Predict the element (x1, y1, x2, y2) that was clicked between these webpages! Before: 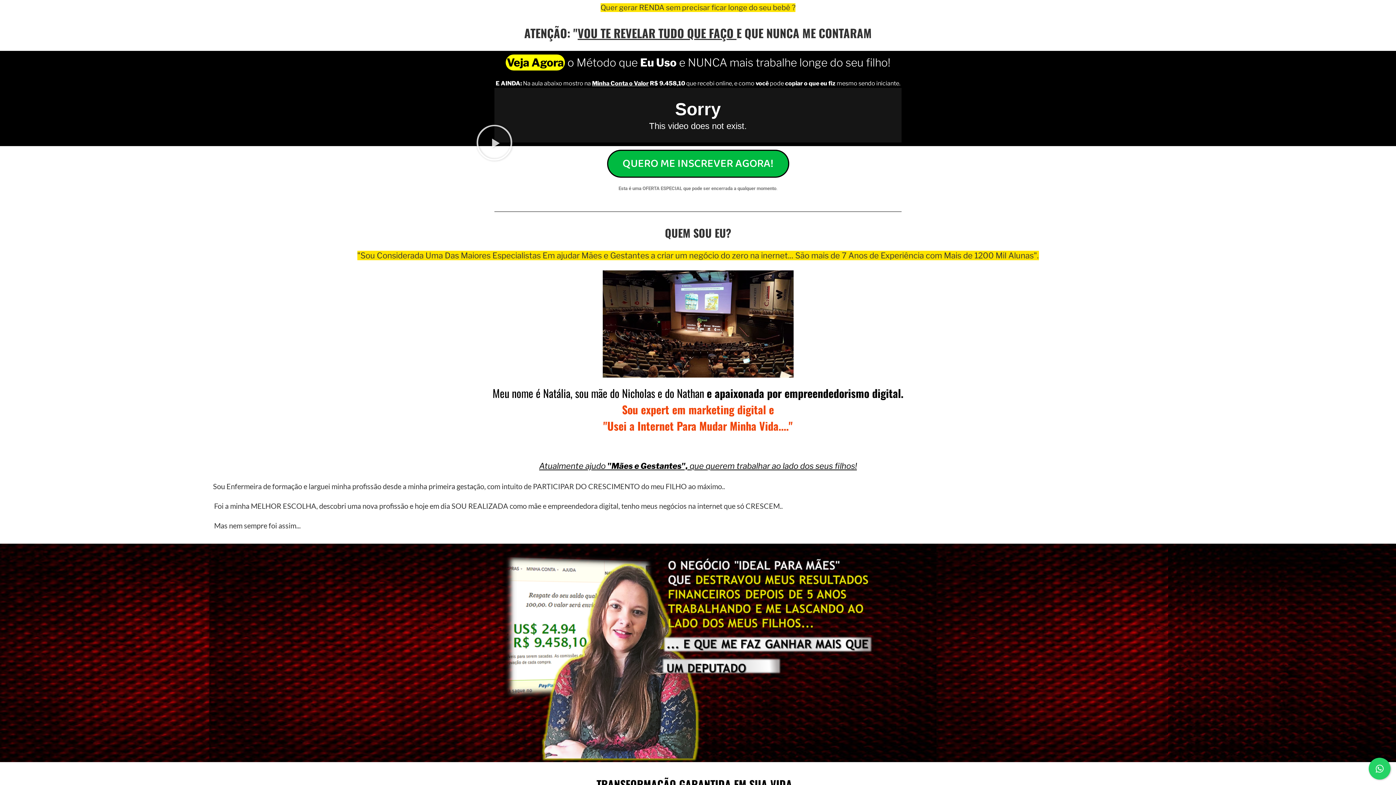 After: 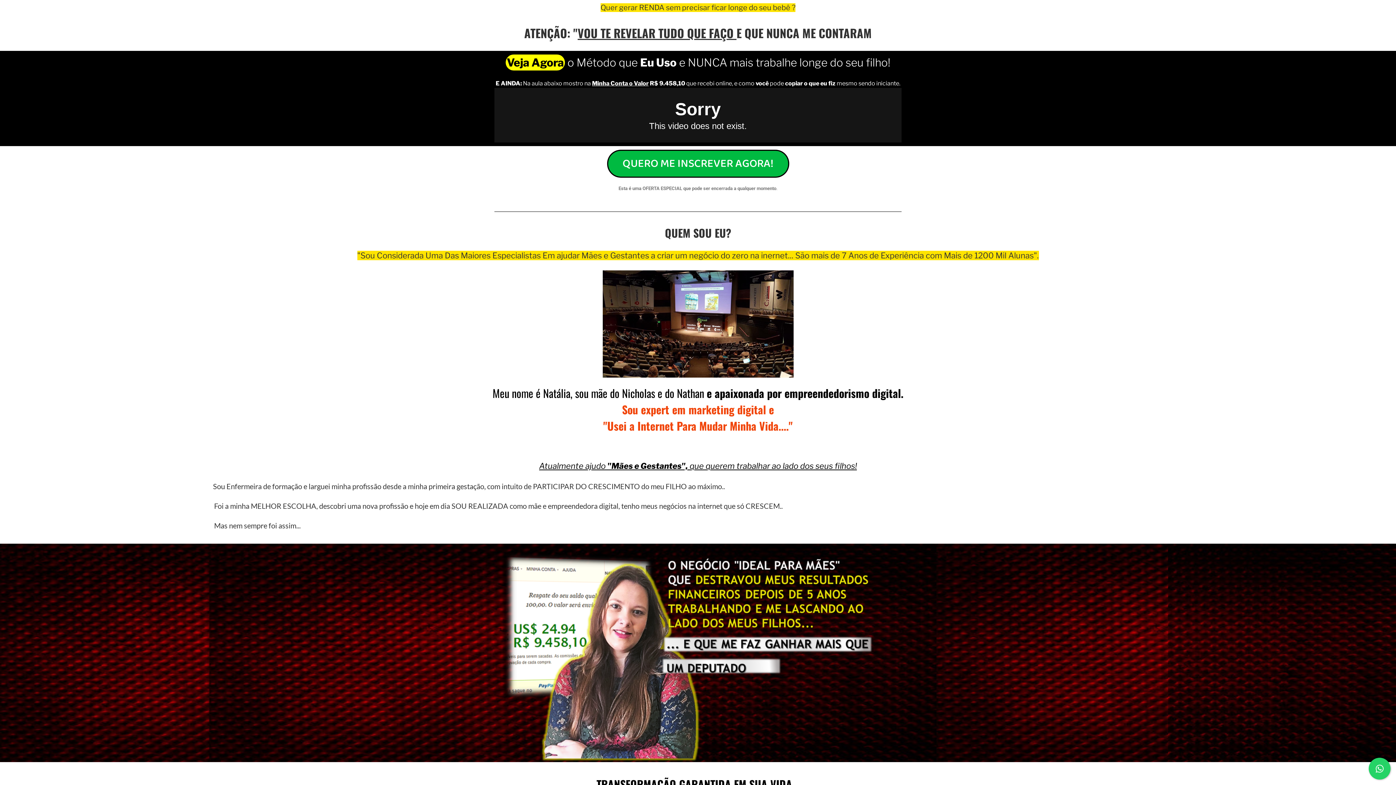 Action: label: Reproduzir vídeo bbox: (475, 123, 513, 161)